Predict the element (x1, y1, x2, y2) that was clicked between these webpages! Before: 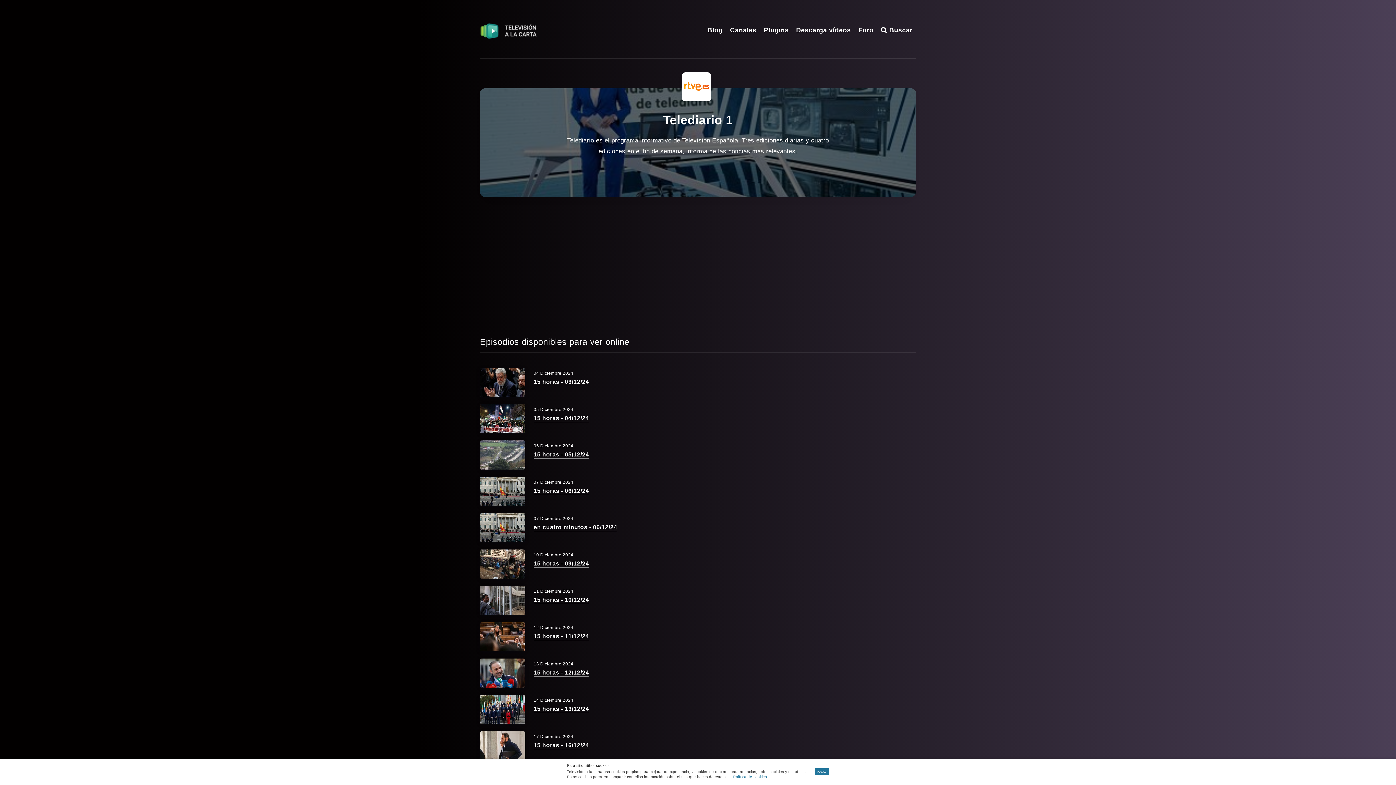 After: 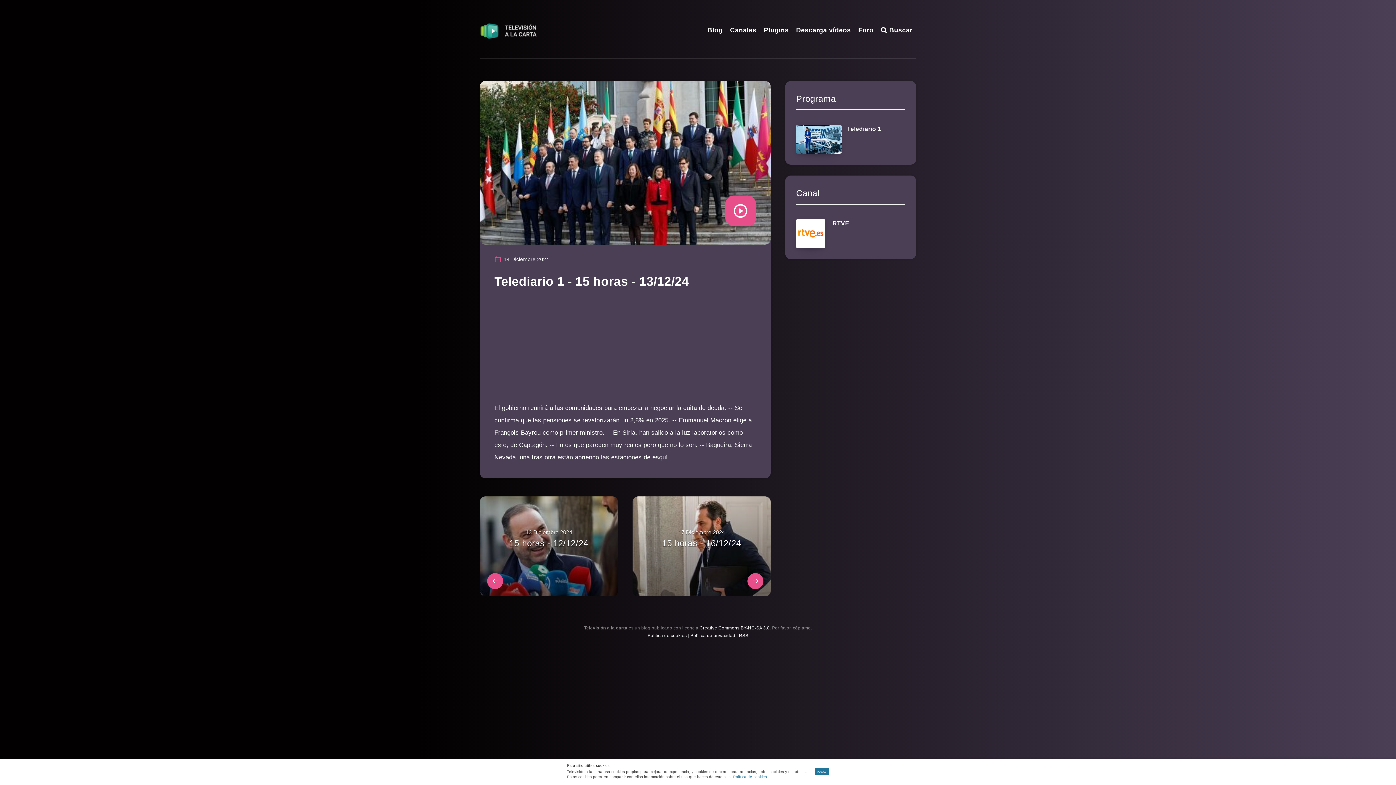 Action: bbox: (480, 695, 525, 724) label: 15 horas - 13/12/24